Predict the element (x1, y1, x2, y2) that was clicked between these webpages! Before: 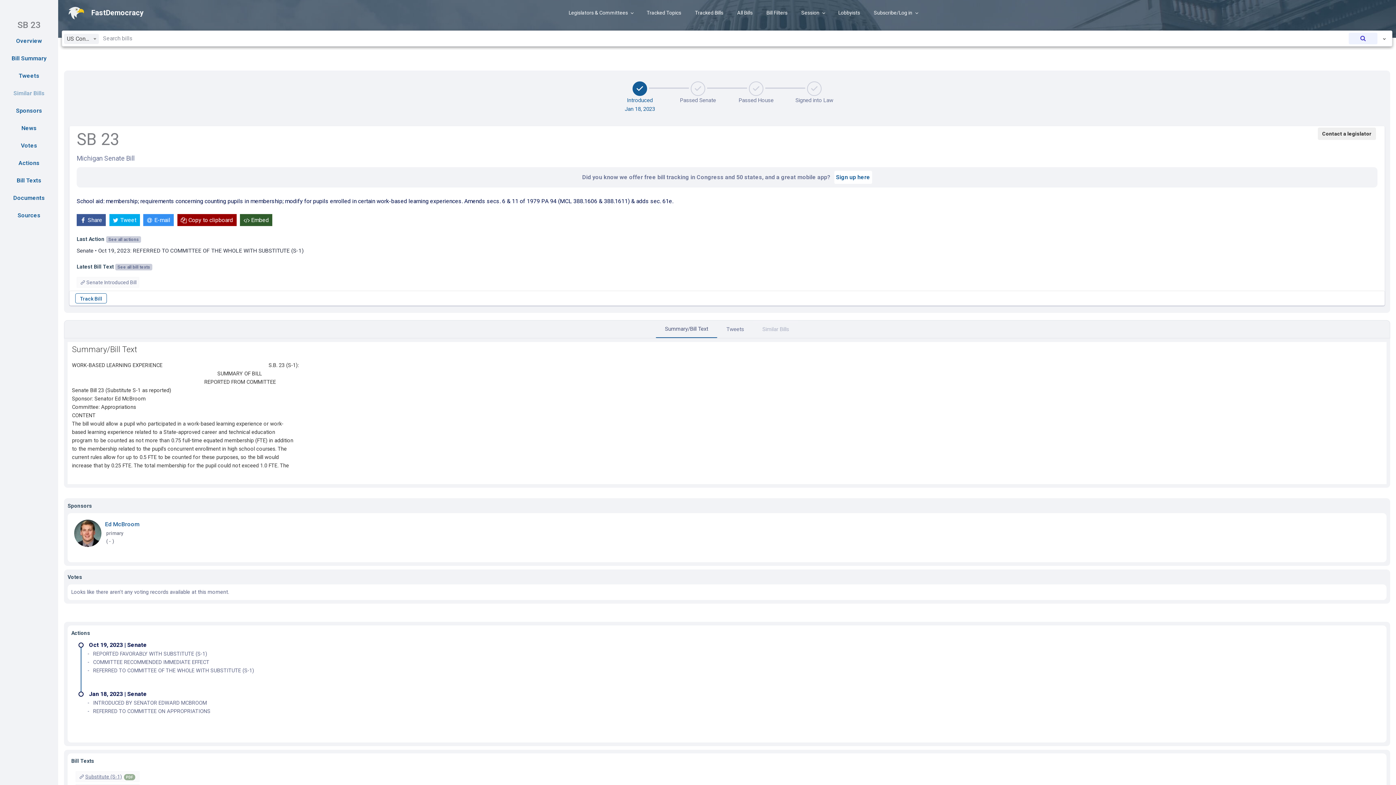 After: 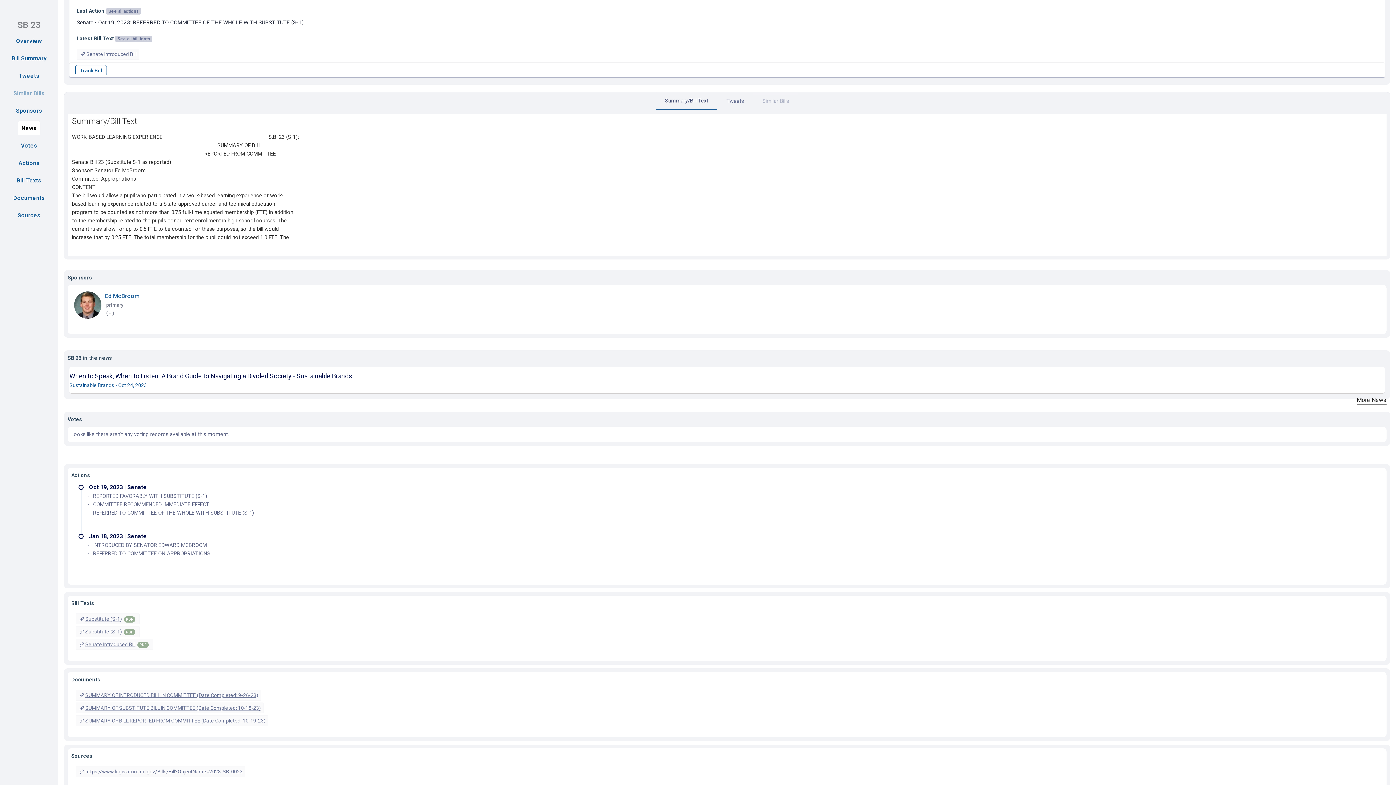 Action: label: News bbox: (17, 121, 40, 135)